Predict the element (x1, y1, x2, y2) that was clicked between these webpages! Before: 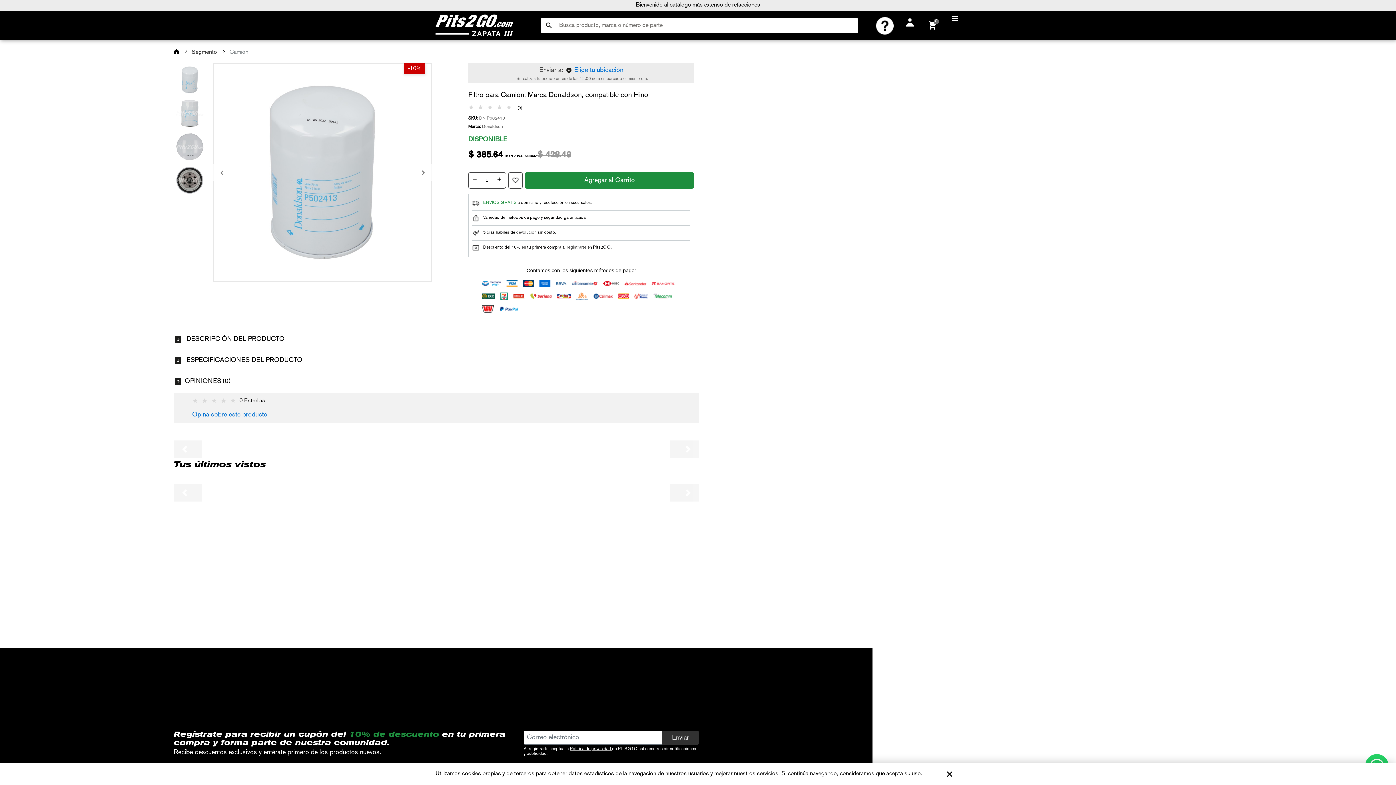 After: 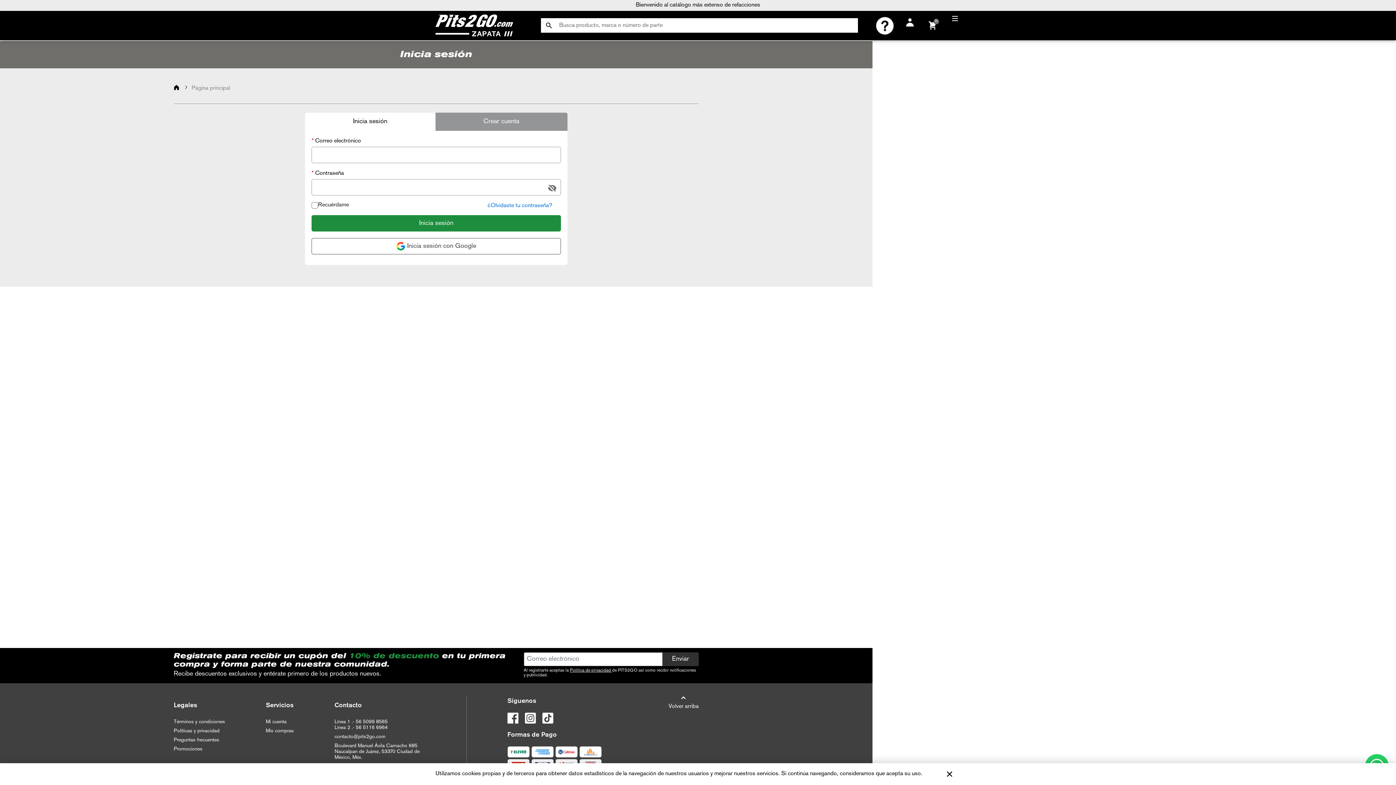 Action: label: registrarte bbox: (566, 245, 586, 249)